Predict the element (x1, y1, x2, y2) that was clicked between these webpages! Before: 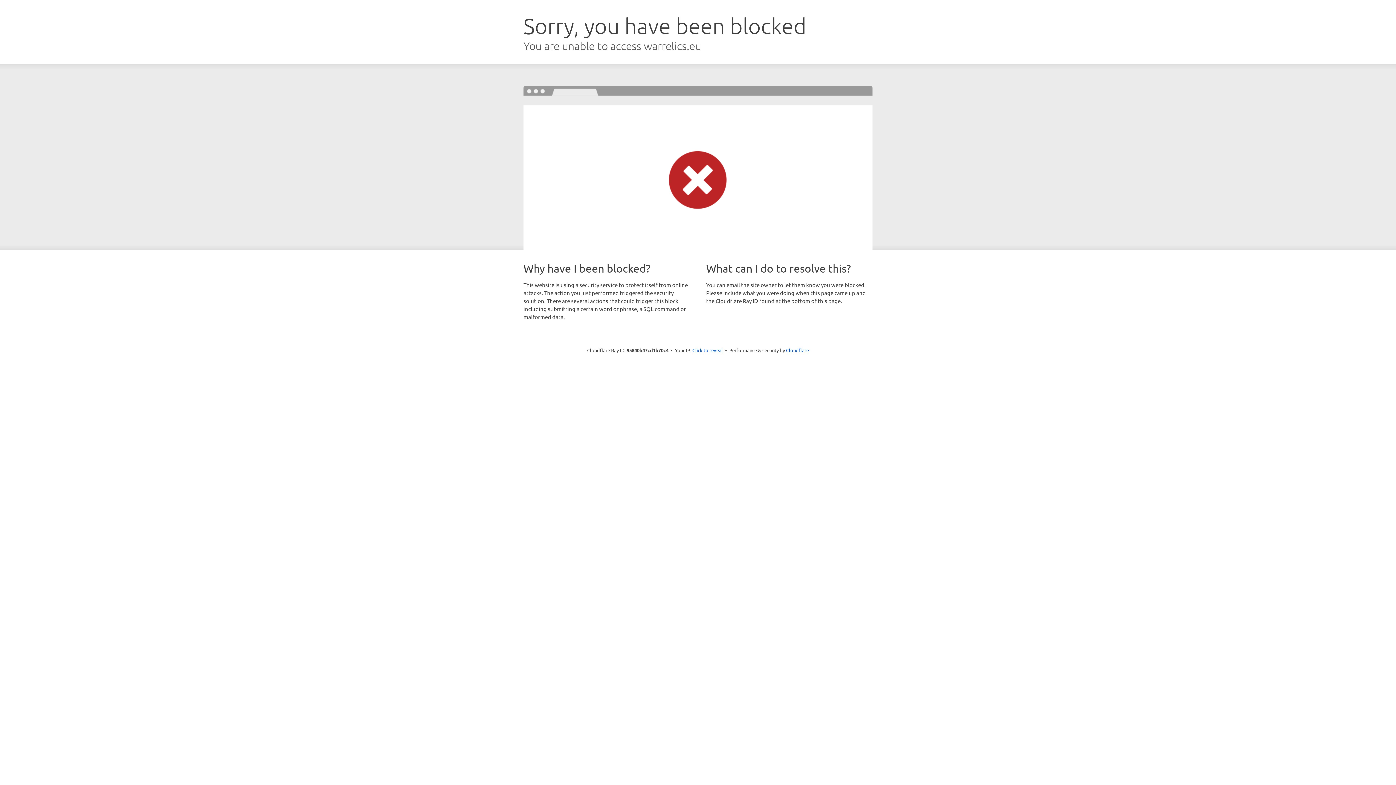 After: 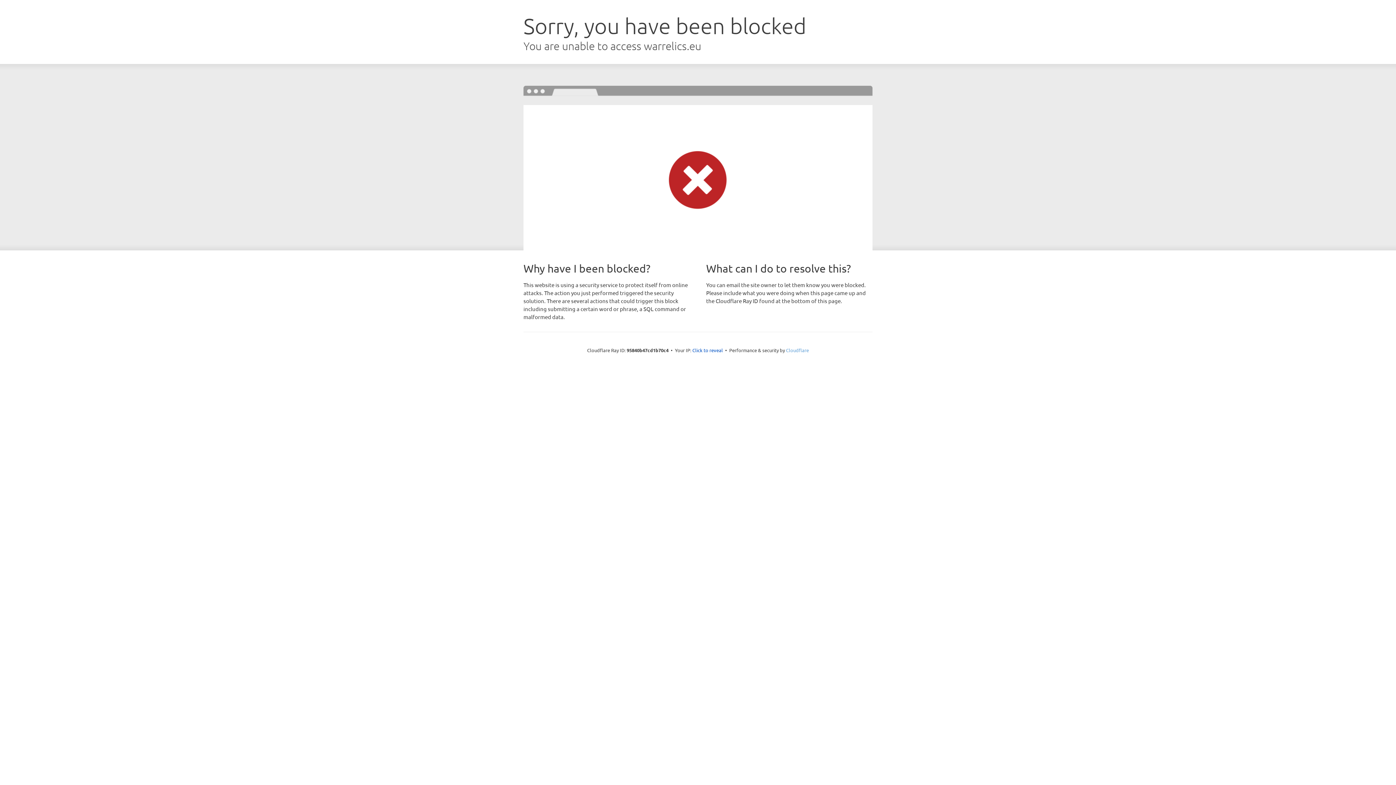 Action: bbox: (786, 347, 809, 353) label: Cloudflare